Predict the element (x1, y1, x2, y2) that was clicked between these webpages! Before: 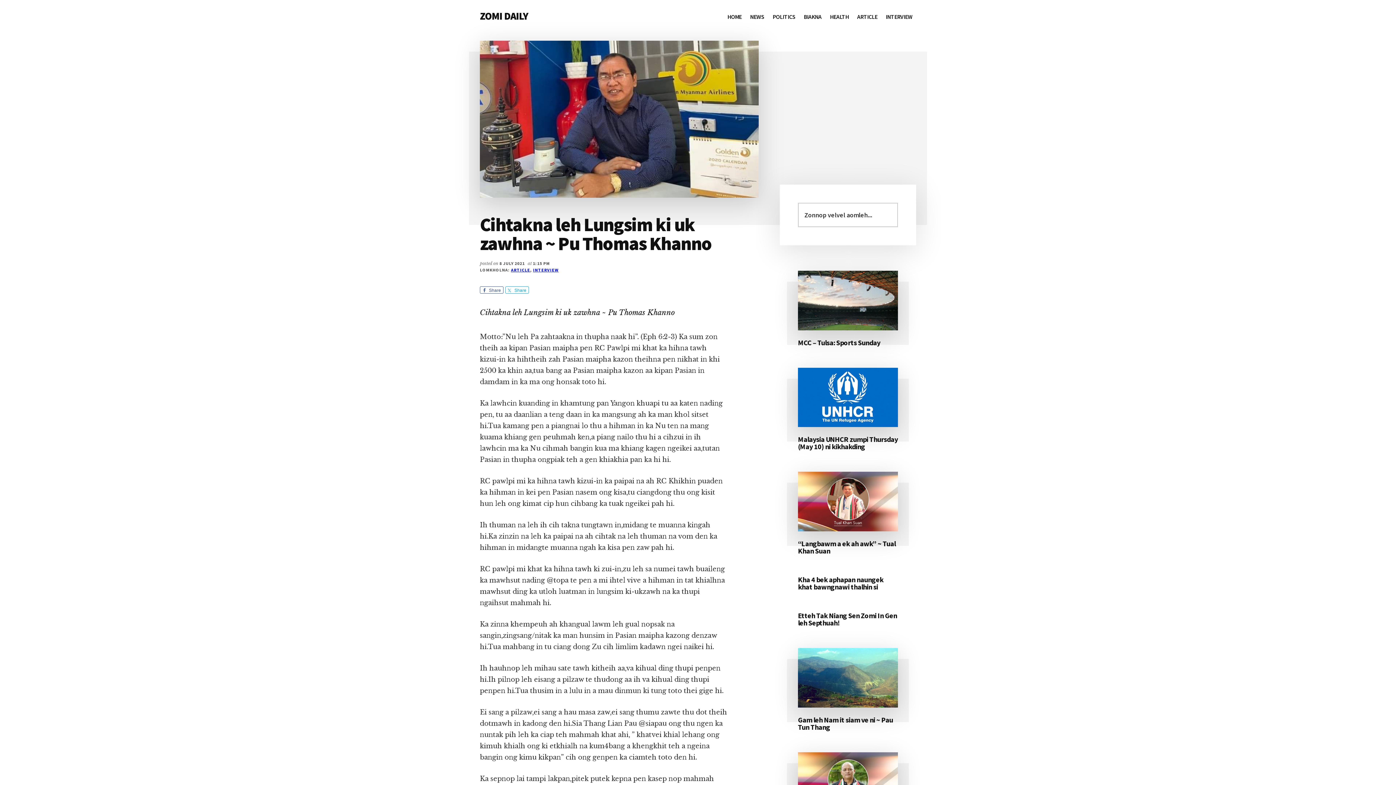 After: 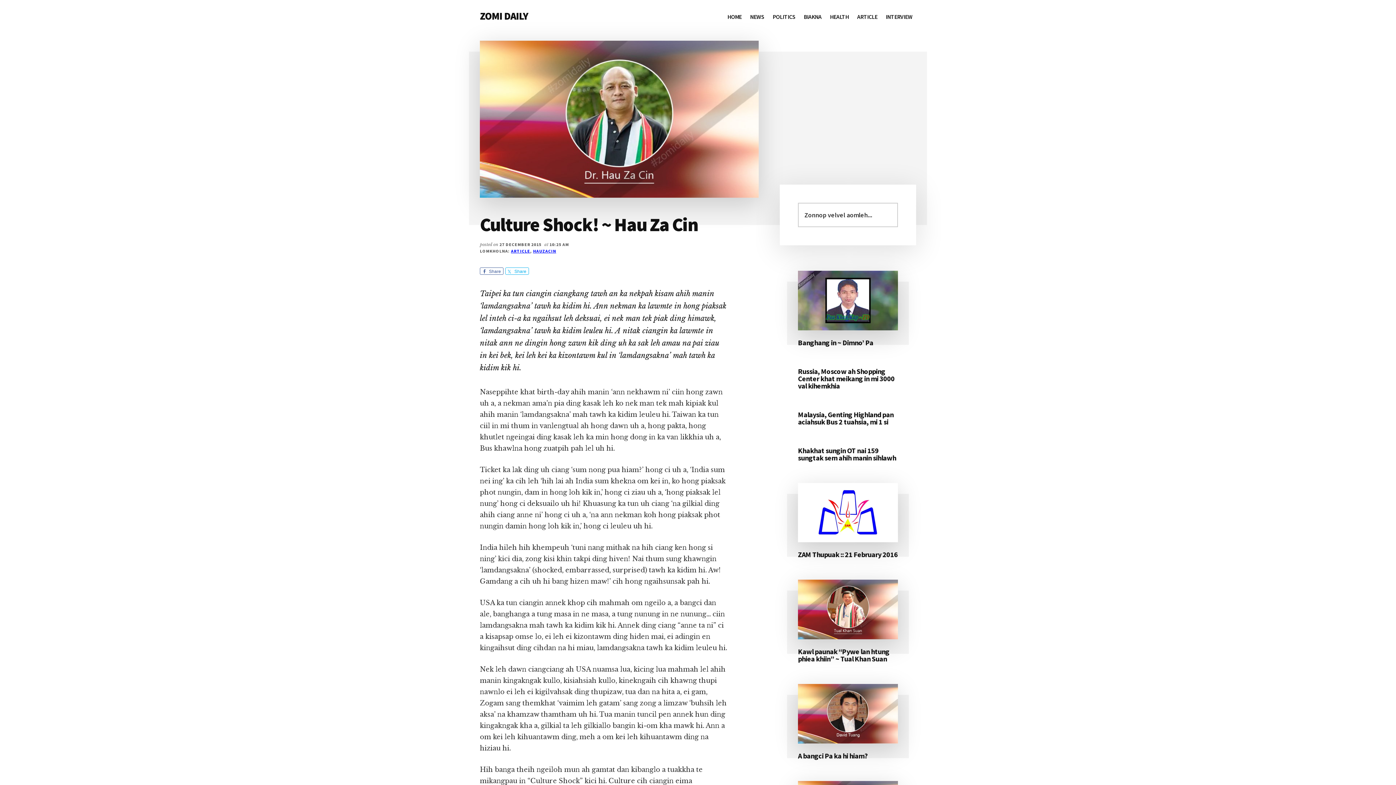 Action: bbox: (798, 752, 898, 812)